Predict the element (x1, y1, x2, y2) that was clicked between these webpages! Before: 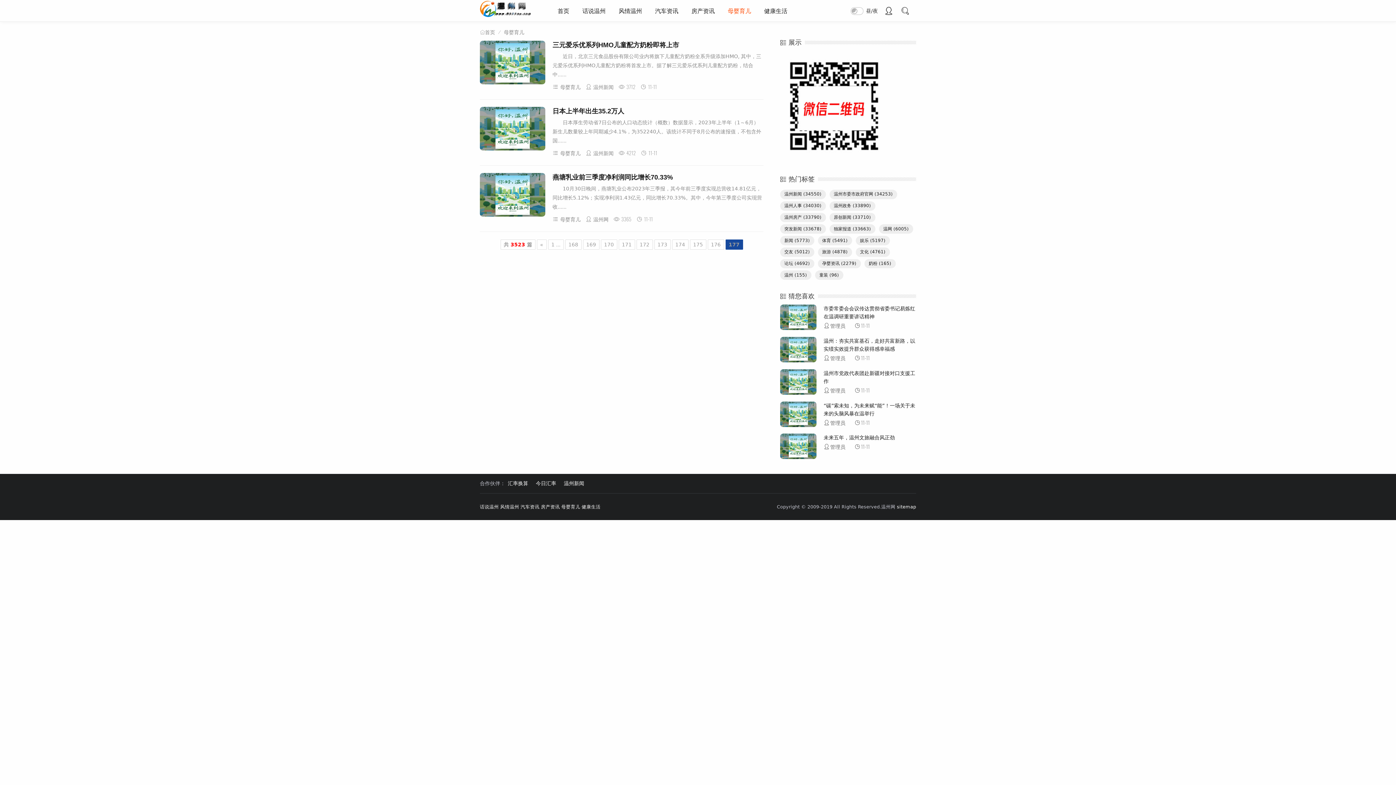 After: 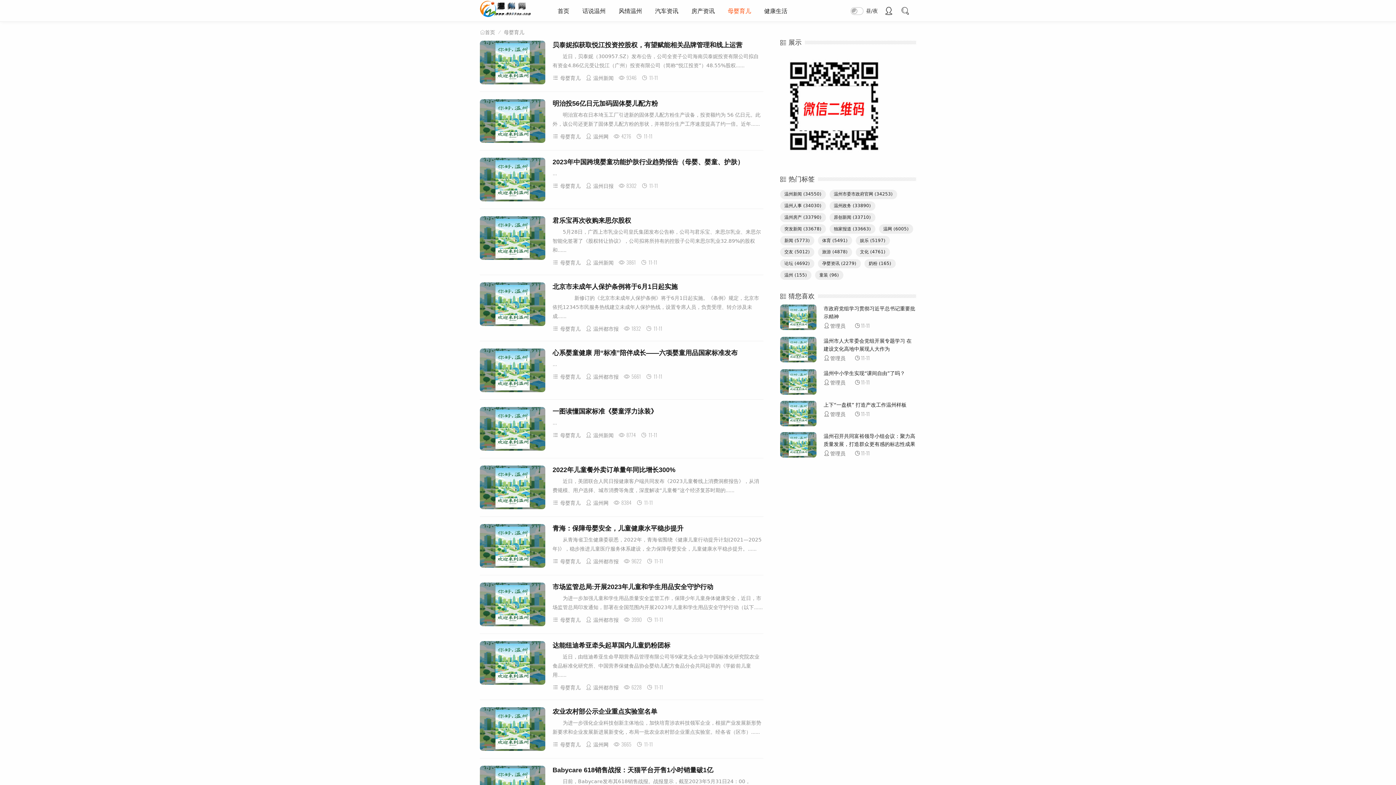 Action: bbox: (654, 239, 670, 249) label: 173